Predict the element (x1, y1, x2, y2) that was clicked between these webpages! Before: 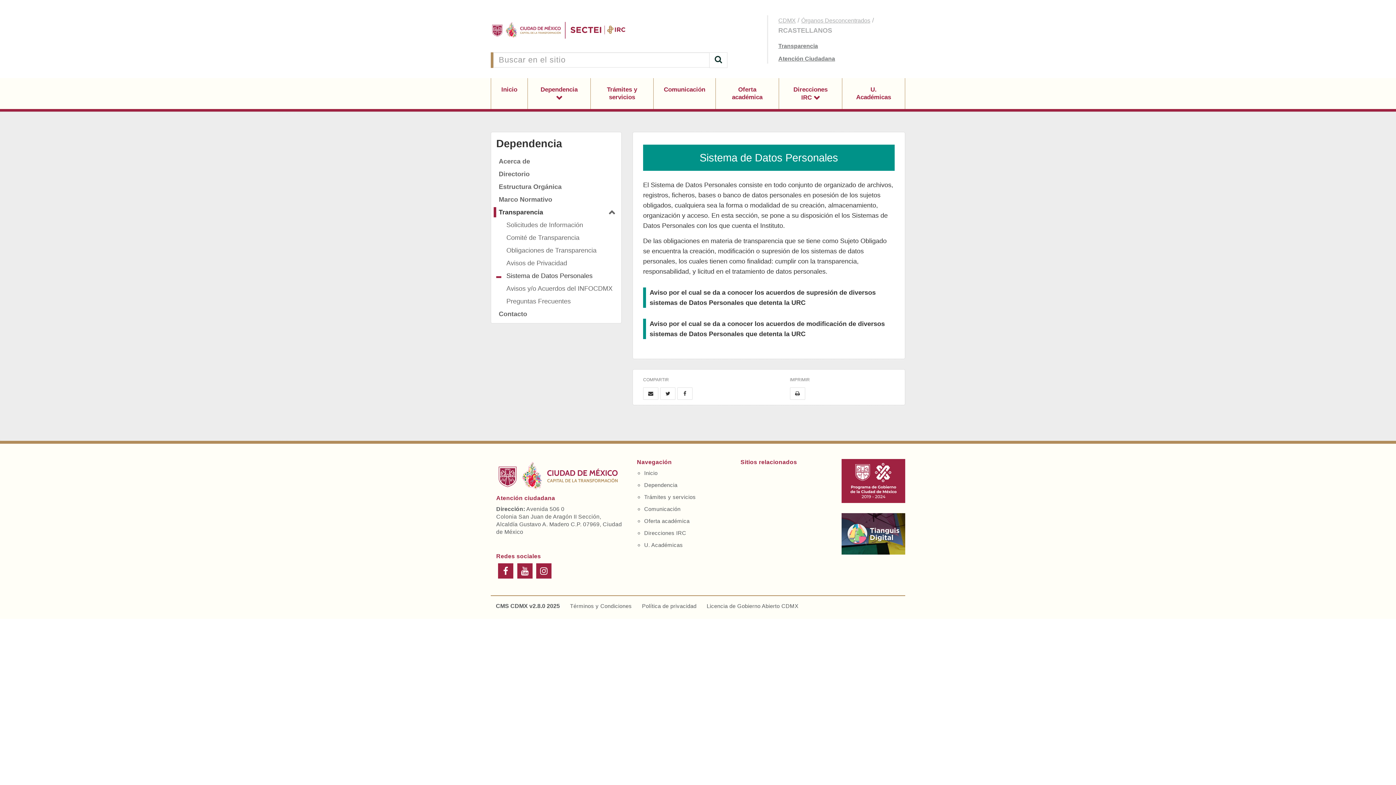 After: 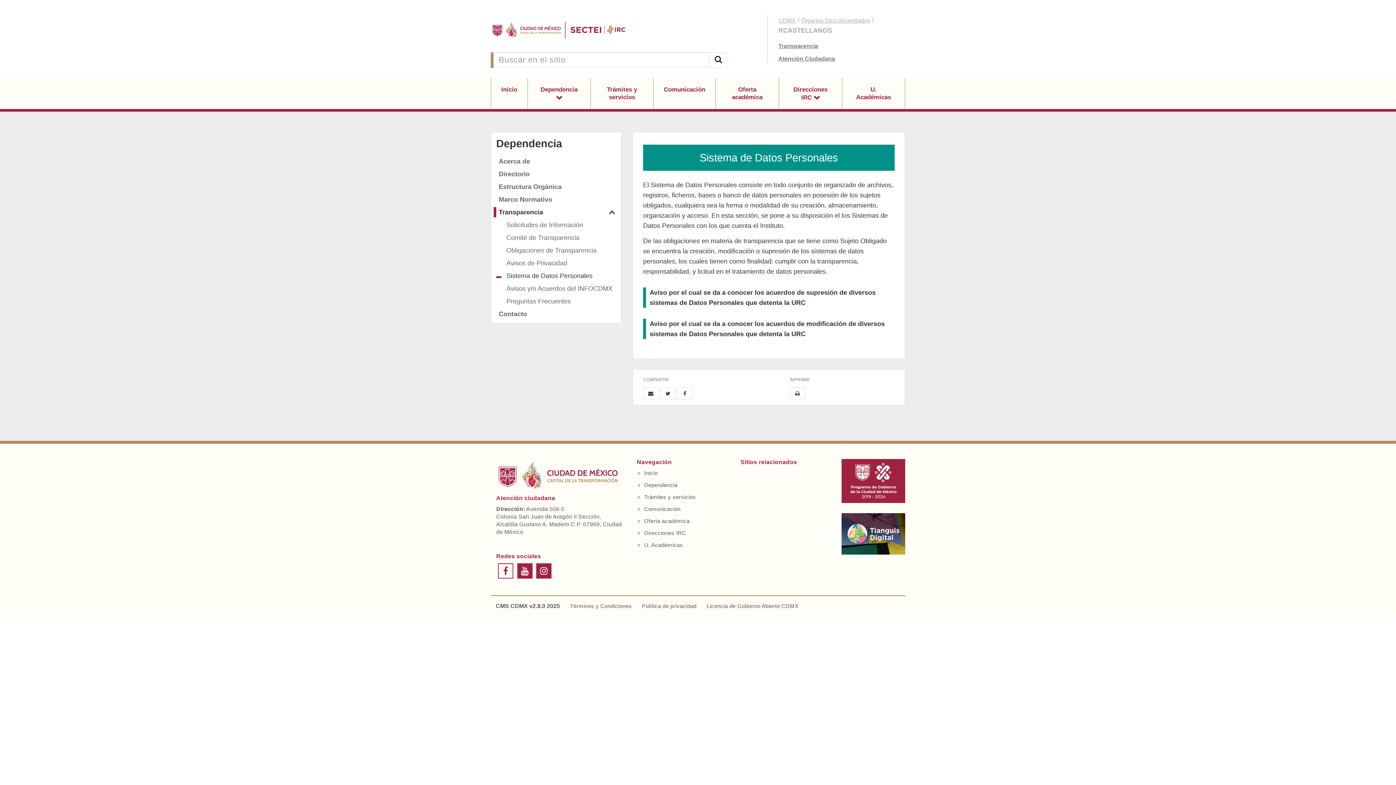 Action: bbox: (498, 568, 513, 576)